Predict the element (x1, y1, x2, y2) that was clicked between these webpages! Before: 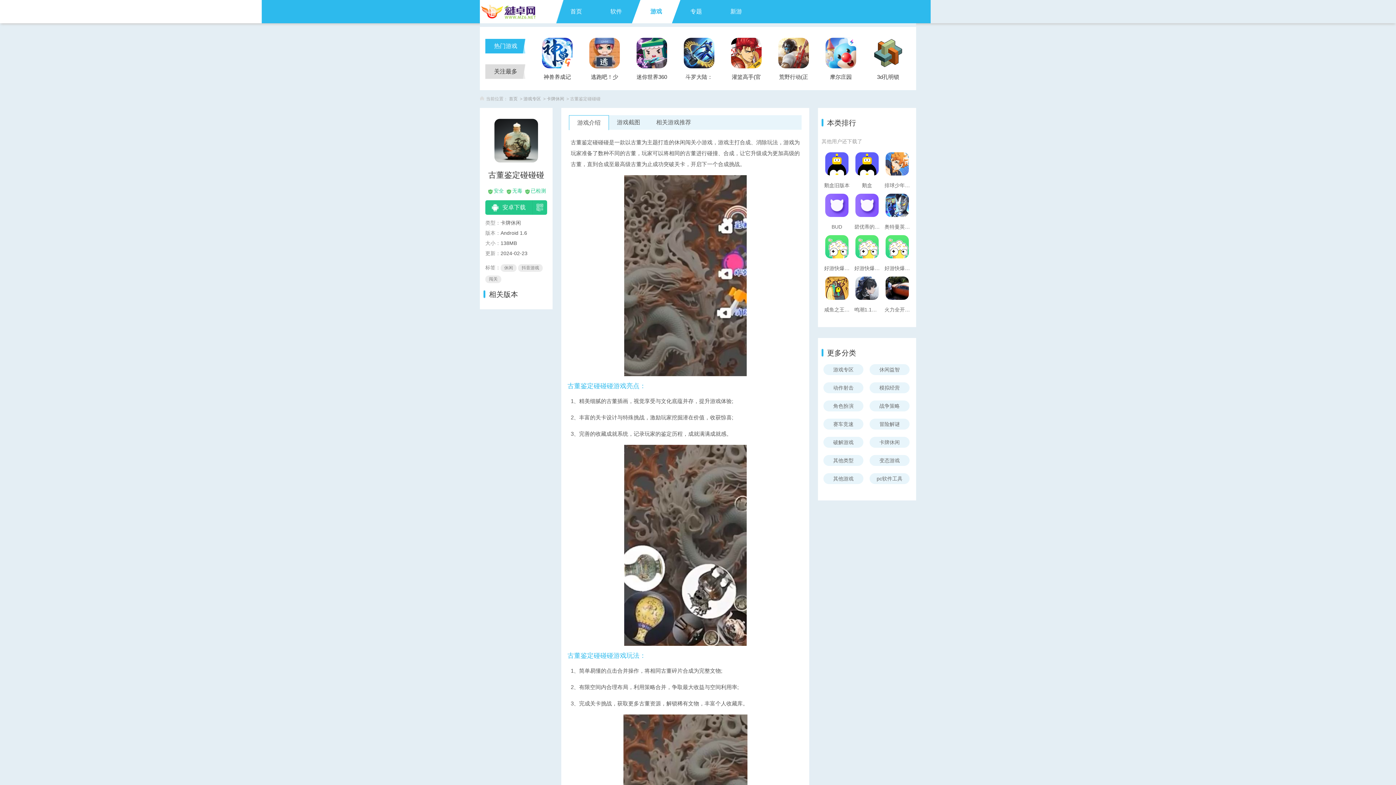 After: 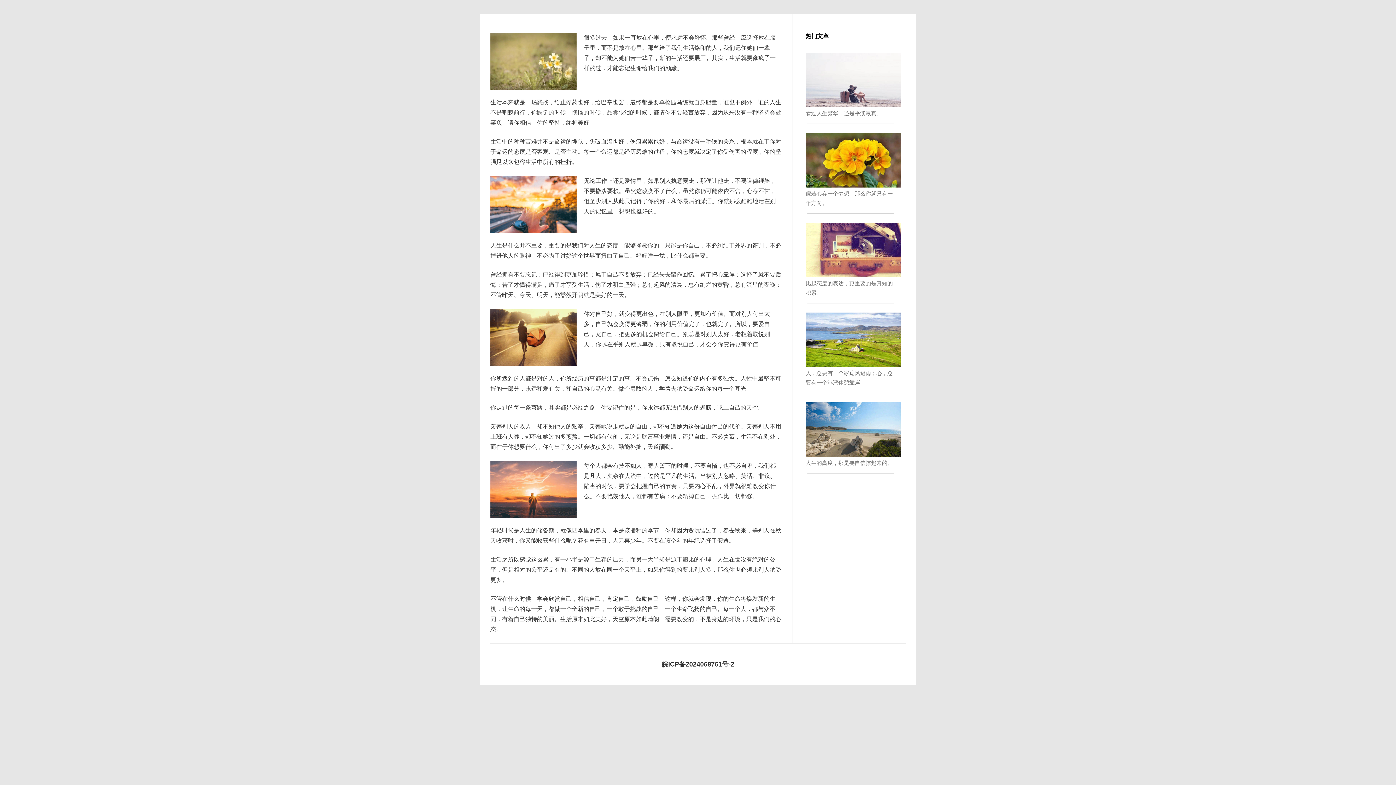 Action: label: 首页 bbox: (556, 0, 596, 23)